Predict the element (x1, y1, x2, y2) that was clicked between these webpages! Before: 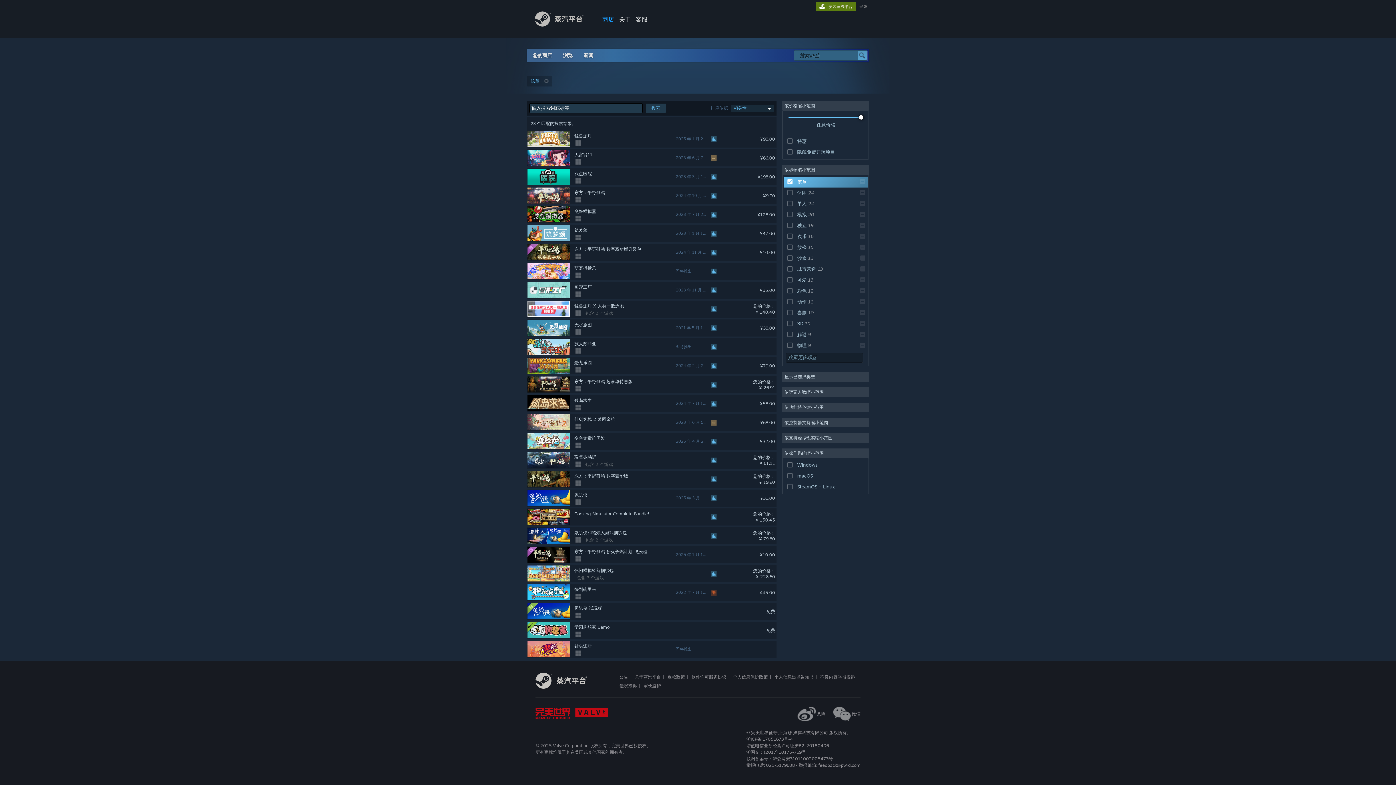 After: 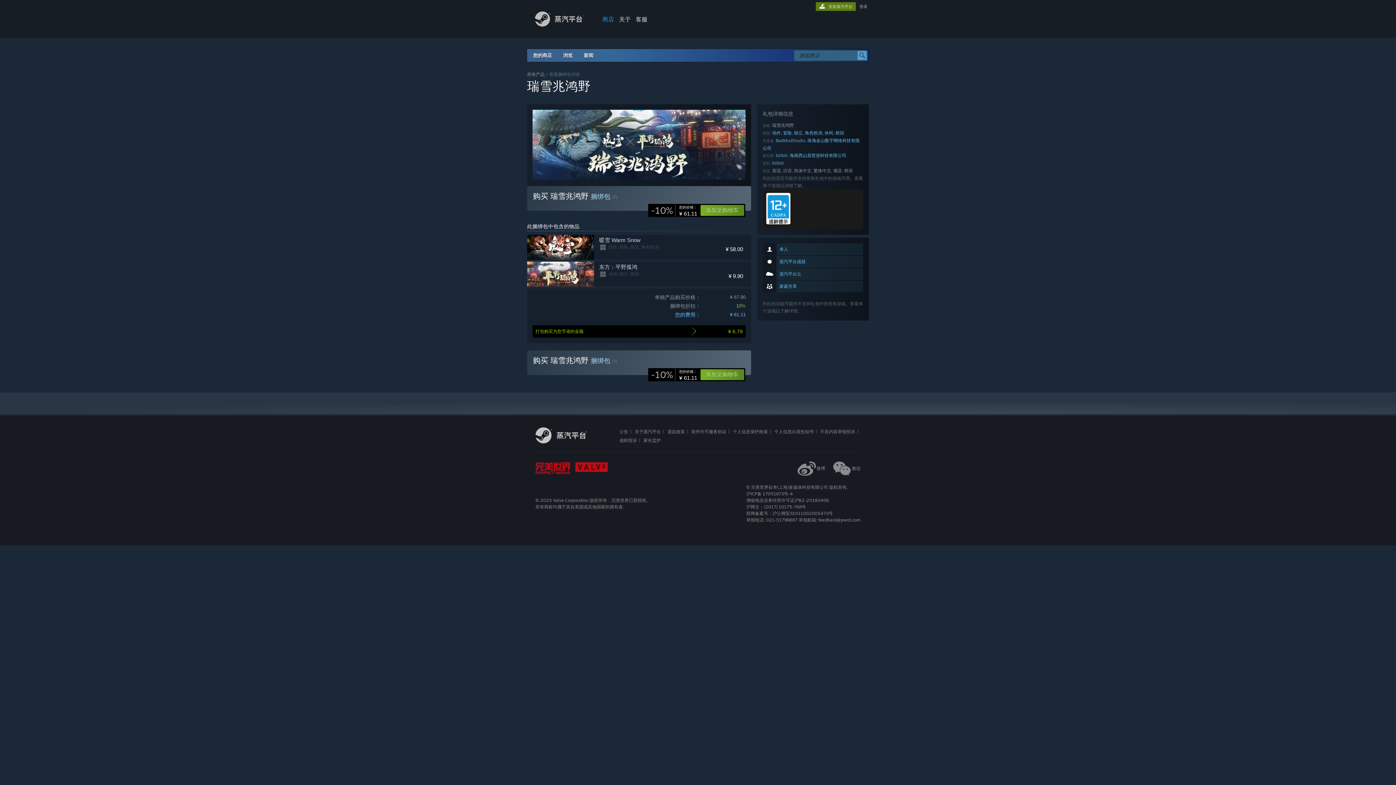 Action: label: 立省 percentage%。原价为 original_price，折后为 ¥61.11。 bbox: (720, 452, 775, 468)